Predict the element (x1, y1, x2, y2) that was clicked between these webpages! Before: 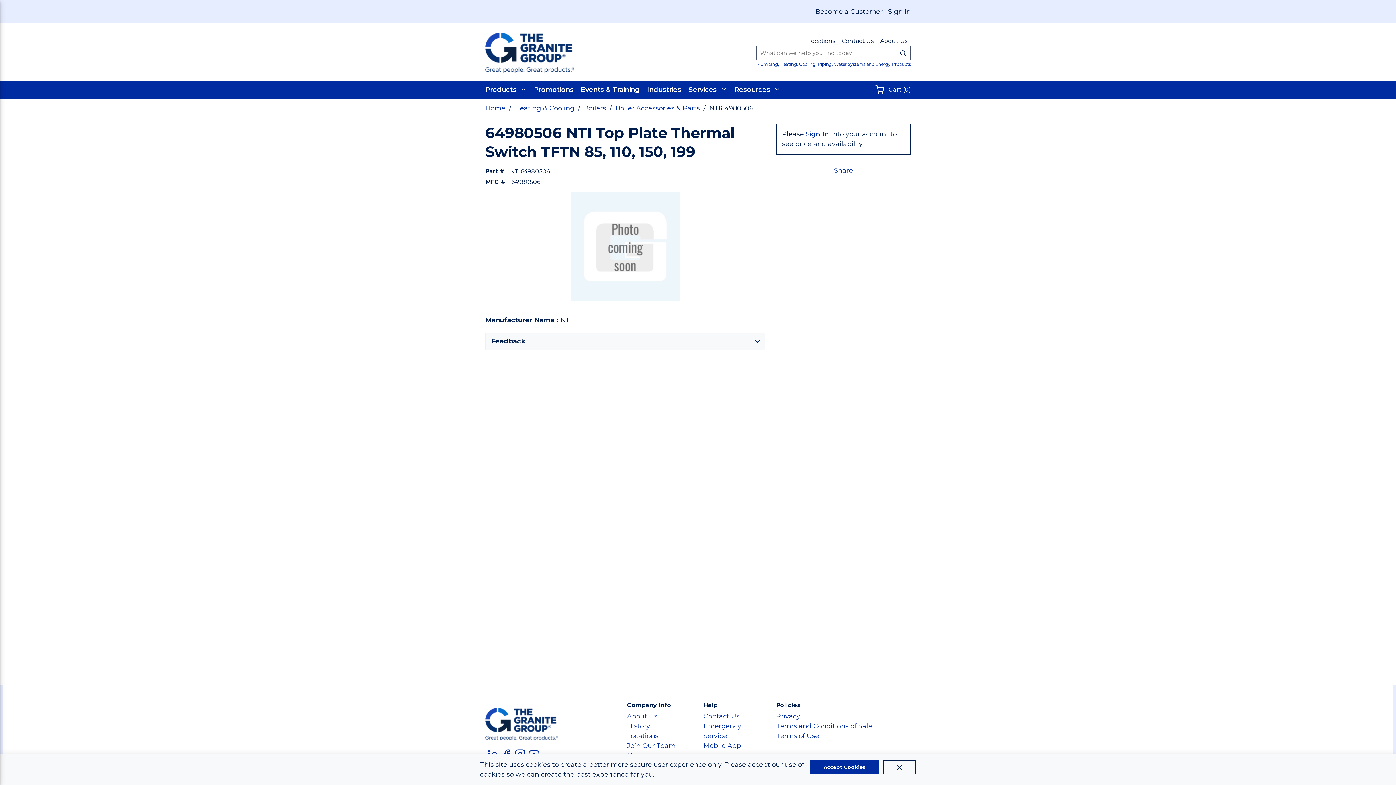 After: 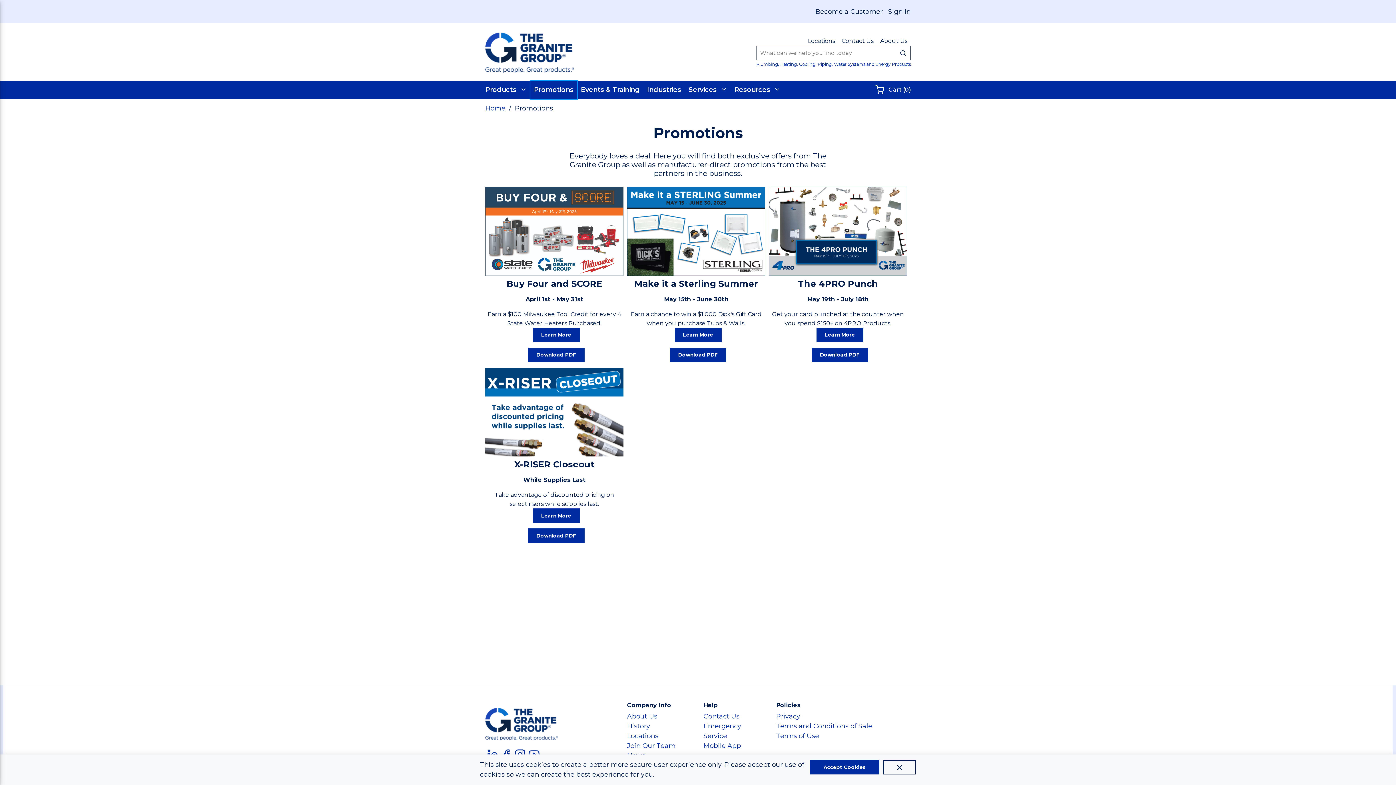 Action: label: Promotions bbox: (530, 80, 577, 98)